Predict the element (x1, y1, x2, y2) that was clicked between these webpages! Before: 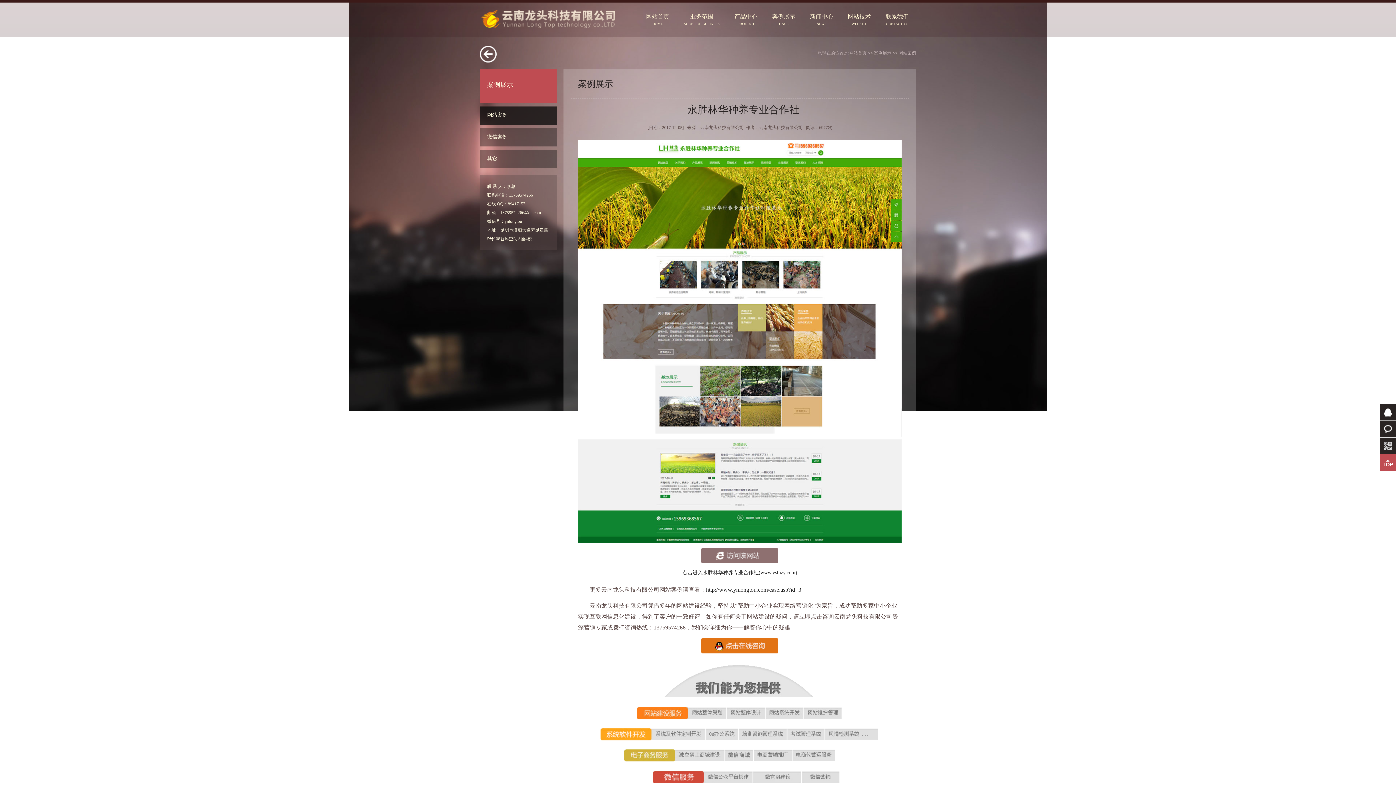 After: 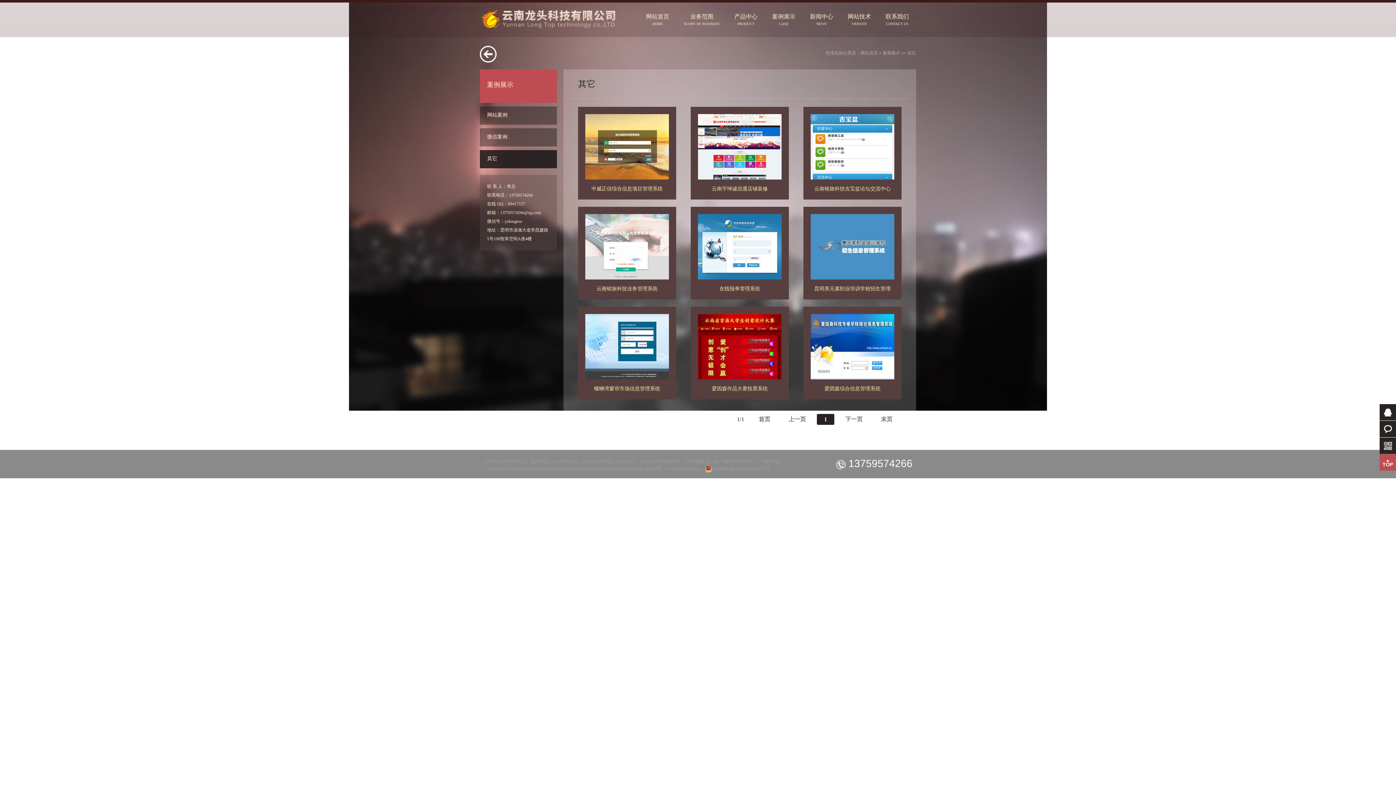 Action: bbox: (480, 150, 557, 168) label: 其它